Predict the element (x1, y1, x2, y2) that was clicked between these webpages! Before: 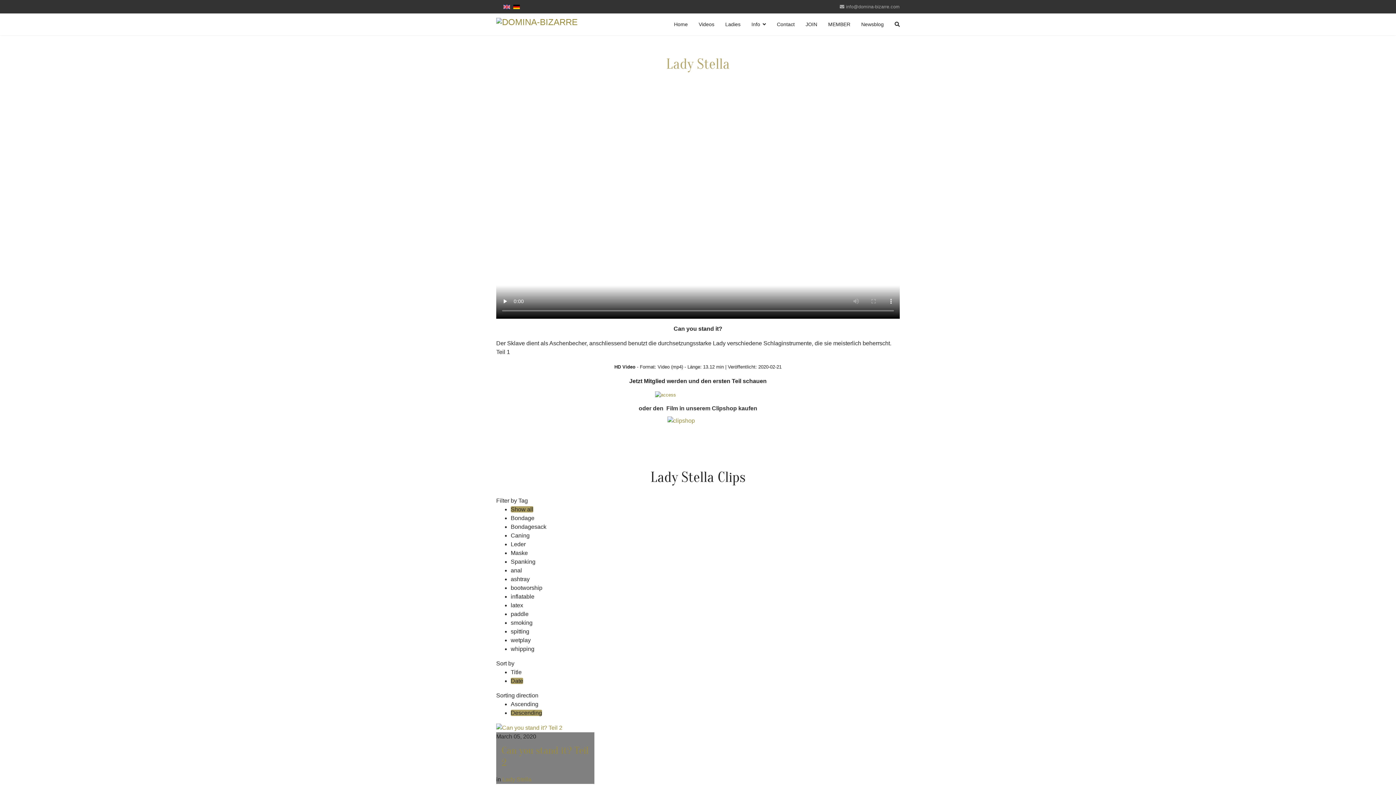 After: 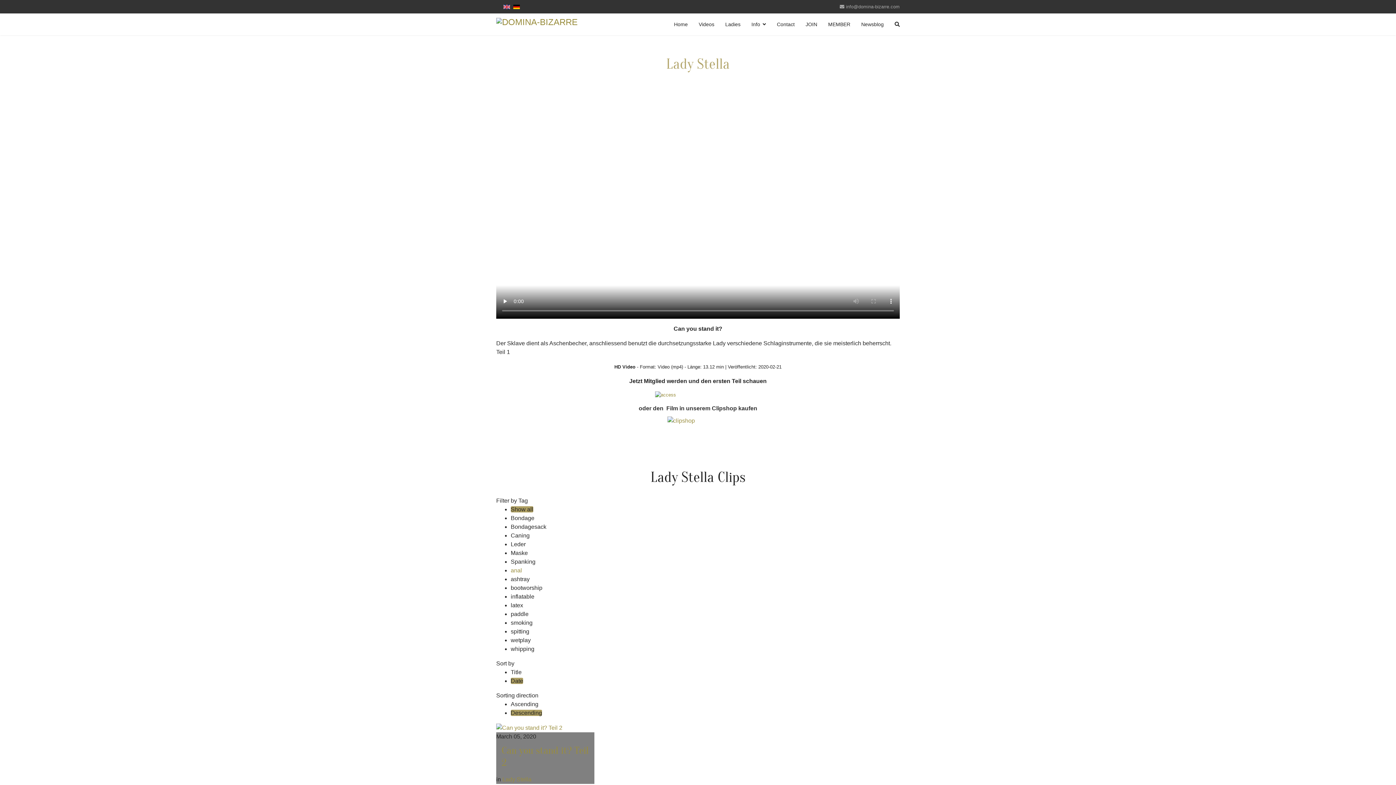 Action: label: anal bbox: (510, 567, 522, 573)